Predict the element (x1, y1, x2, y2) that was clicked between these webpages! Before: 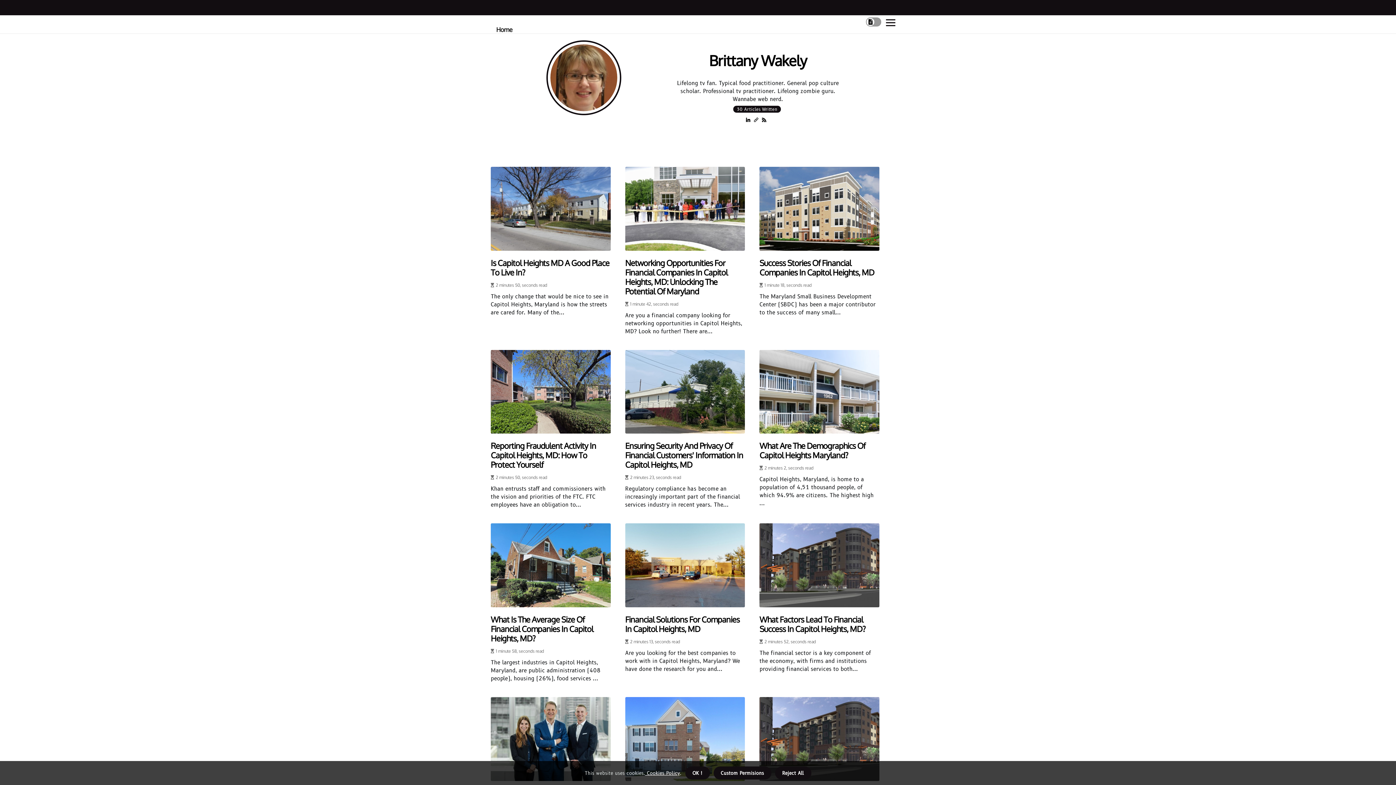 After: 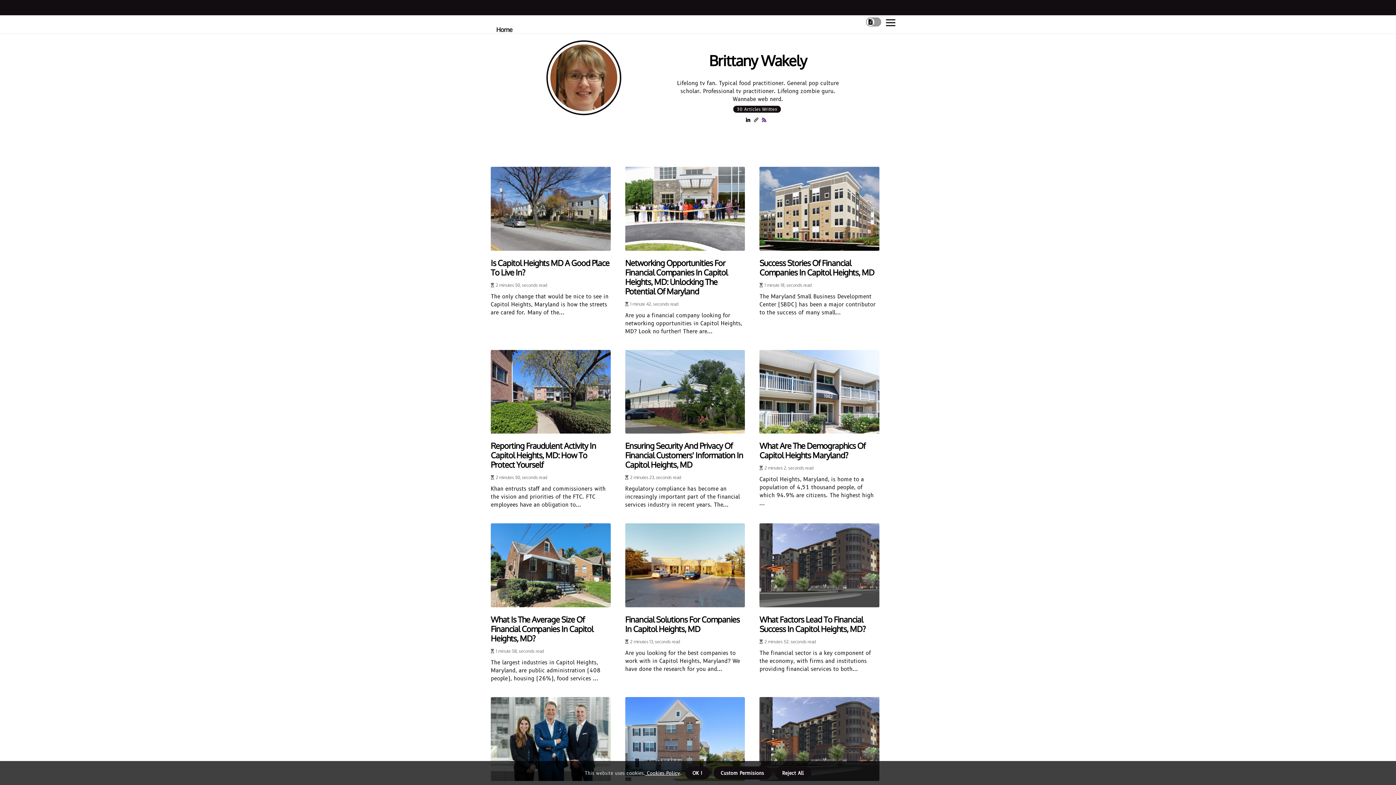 Action: bbox: (762, 116, 766, 123)